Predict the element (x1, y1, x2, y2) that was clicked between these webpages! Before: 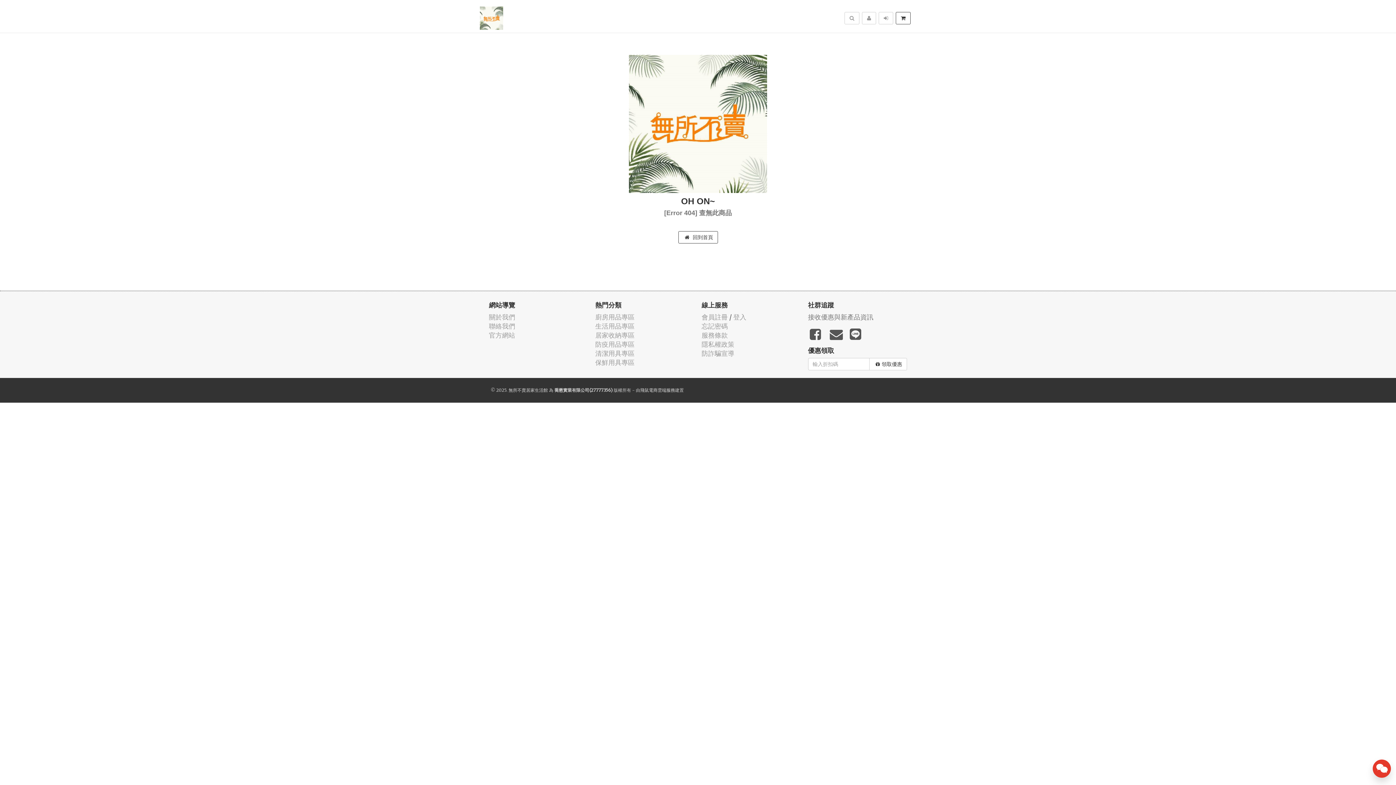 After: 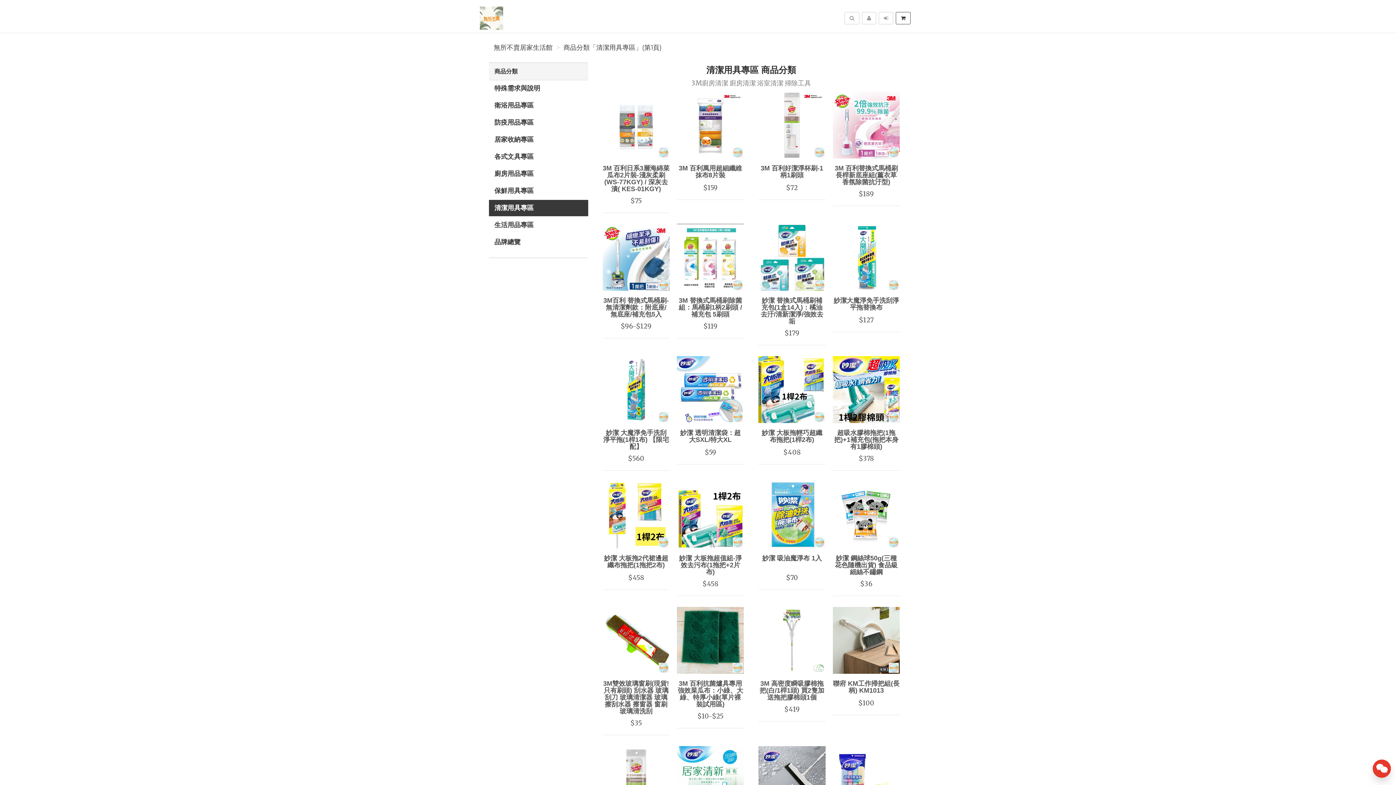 Action: label: 清潔用具專區 bbox: (595, 349, 634, 357)